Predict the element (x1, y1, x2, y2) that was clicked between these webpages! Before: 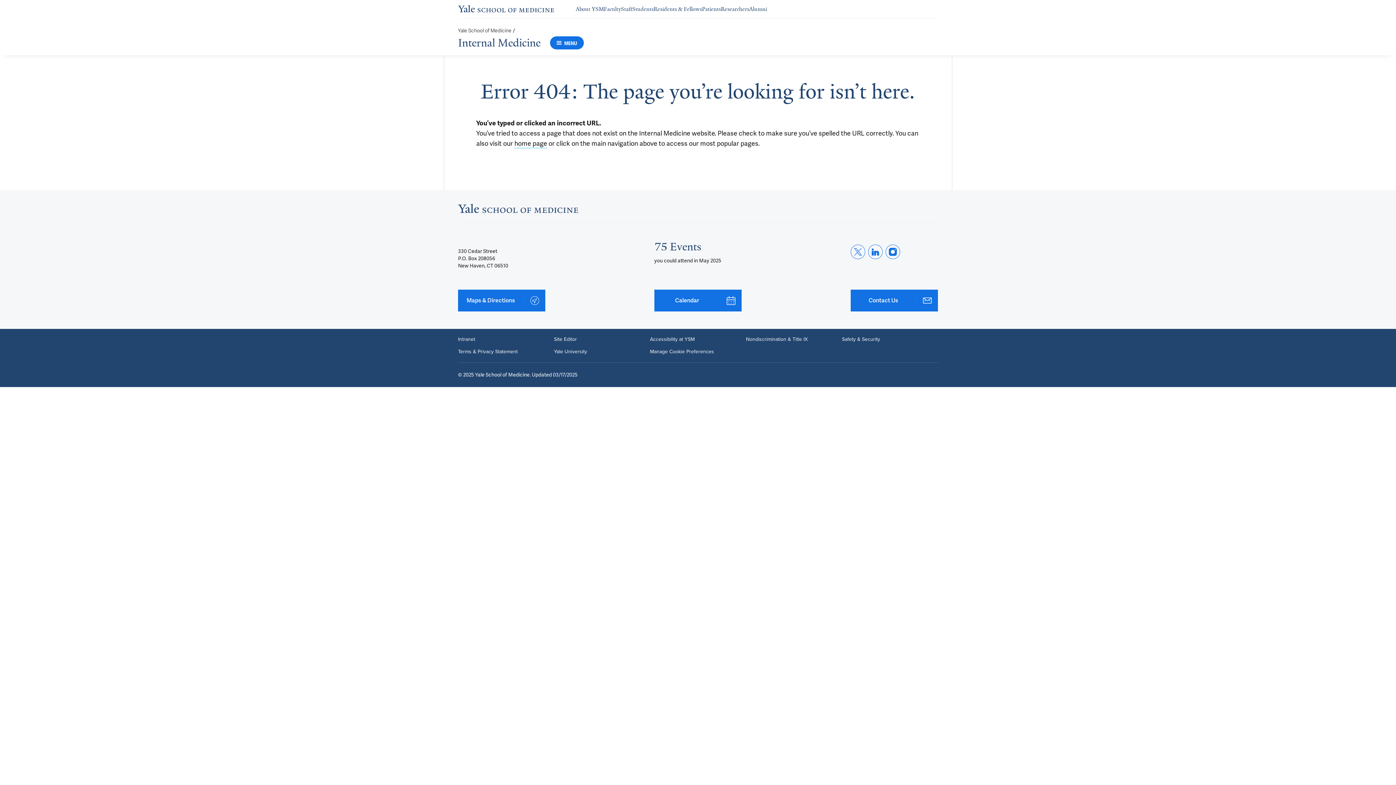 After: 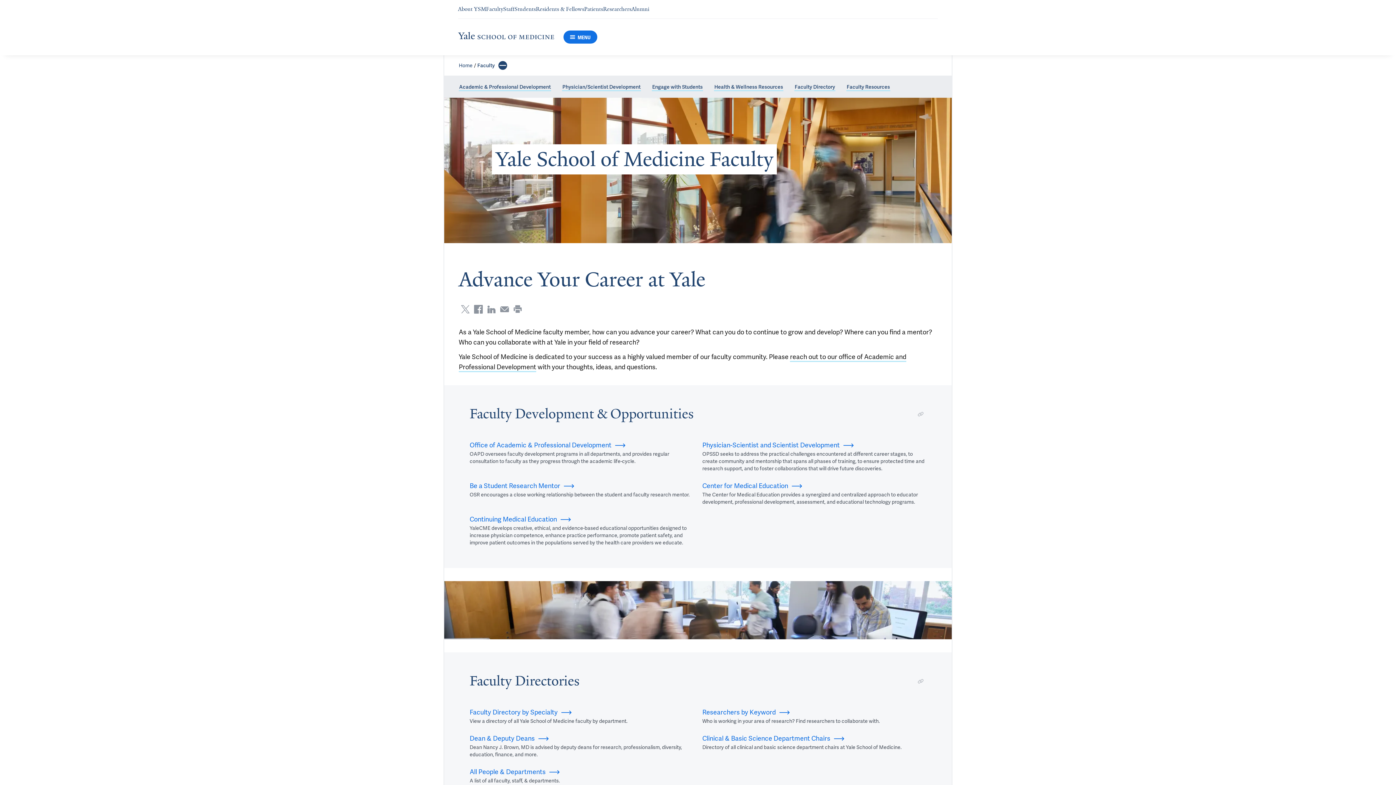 Action: bbox: (604, 5, 621, 12) label: Navigate to Faculty page